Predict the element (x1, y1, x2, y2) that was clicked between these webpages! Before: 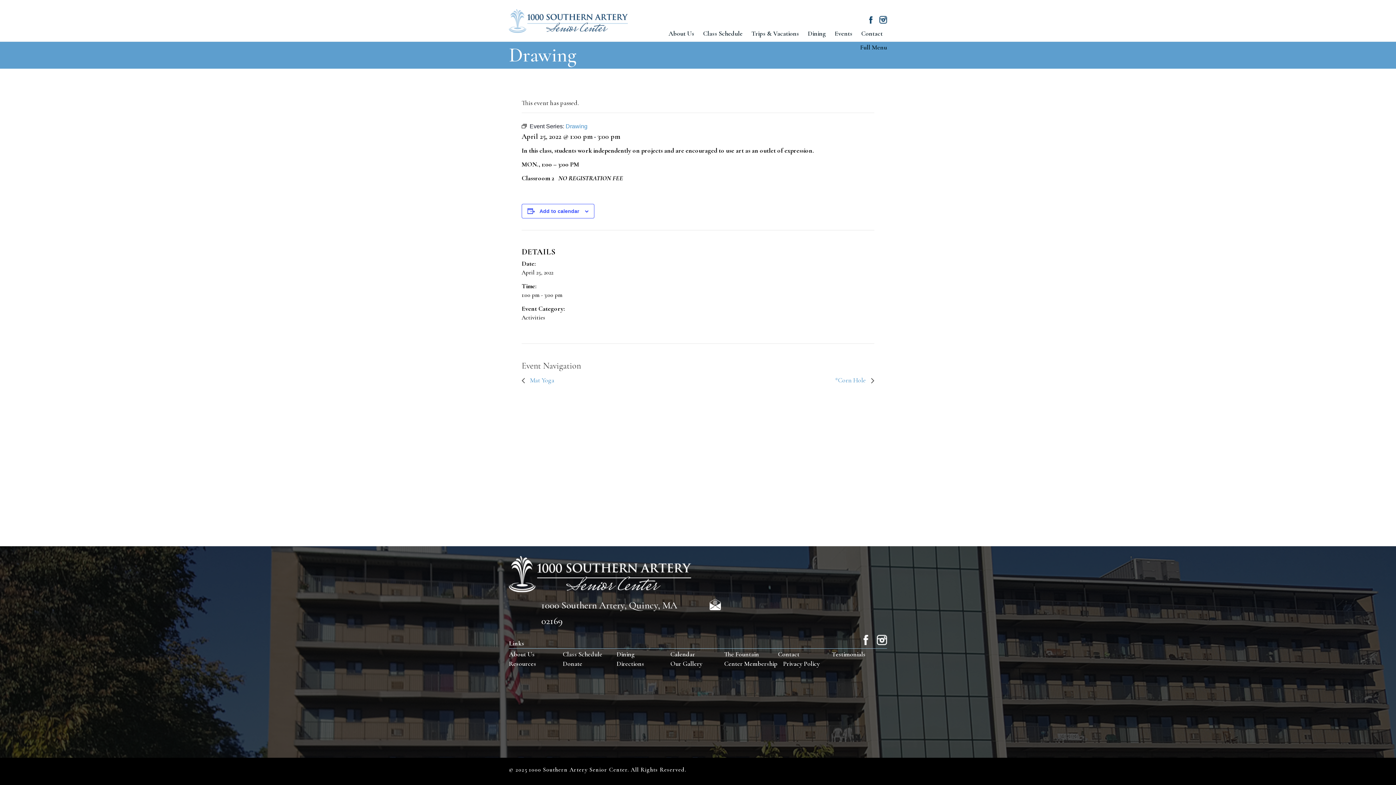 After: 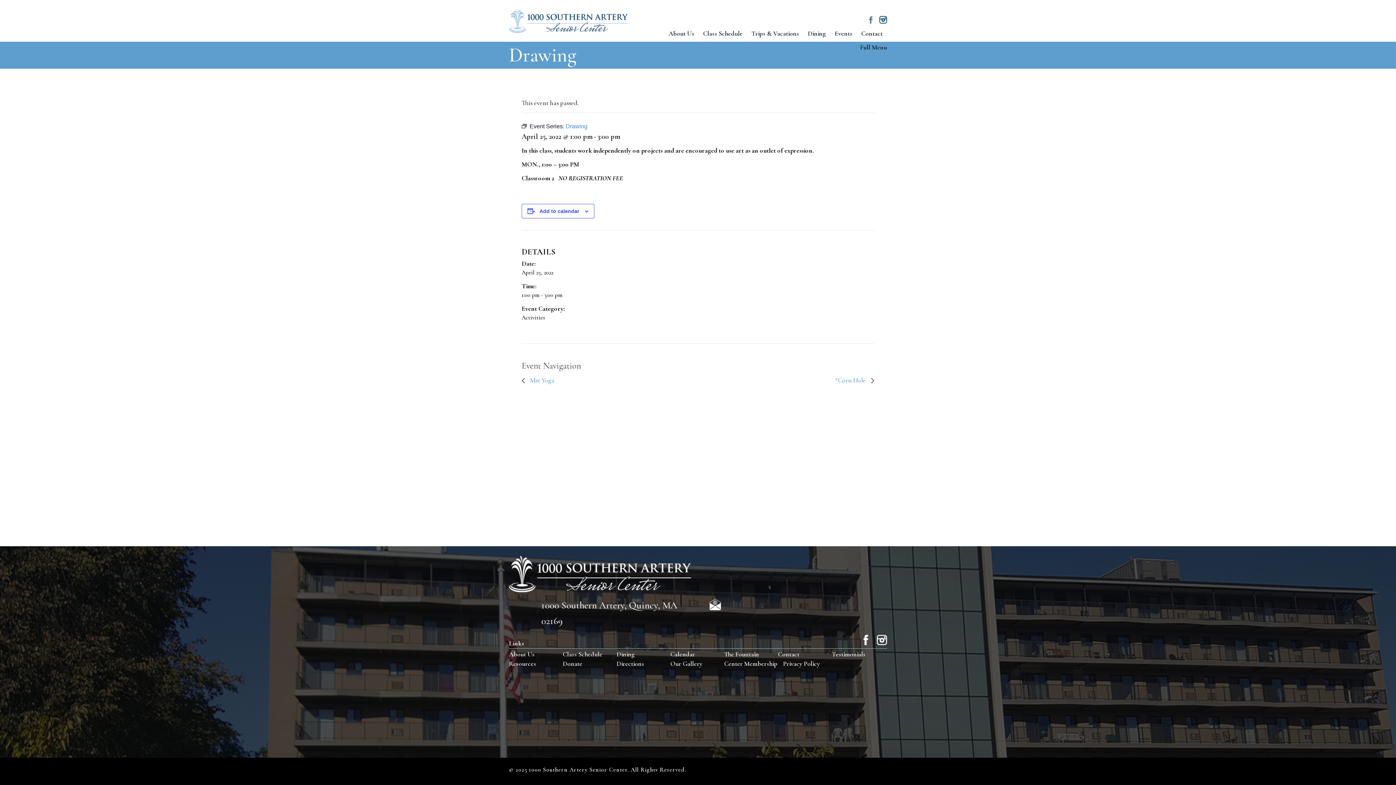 Action: bbox: (867, 16, 874, 23)